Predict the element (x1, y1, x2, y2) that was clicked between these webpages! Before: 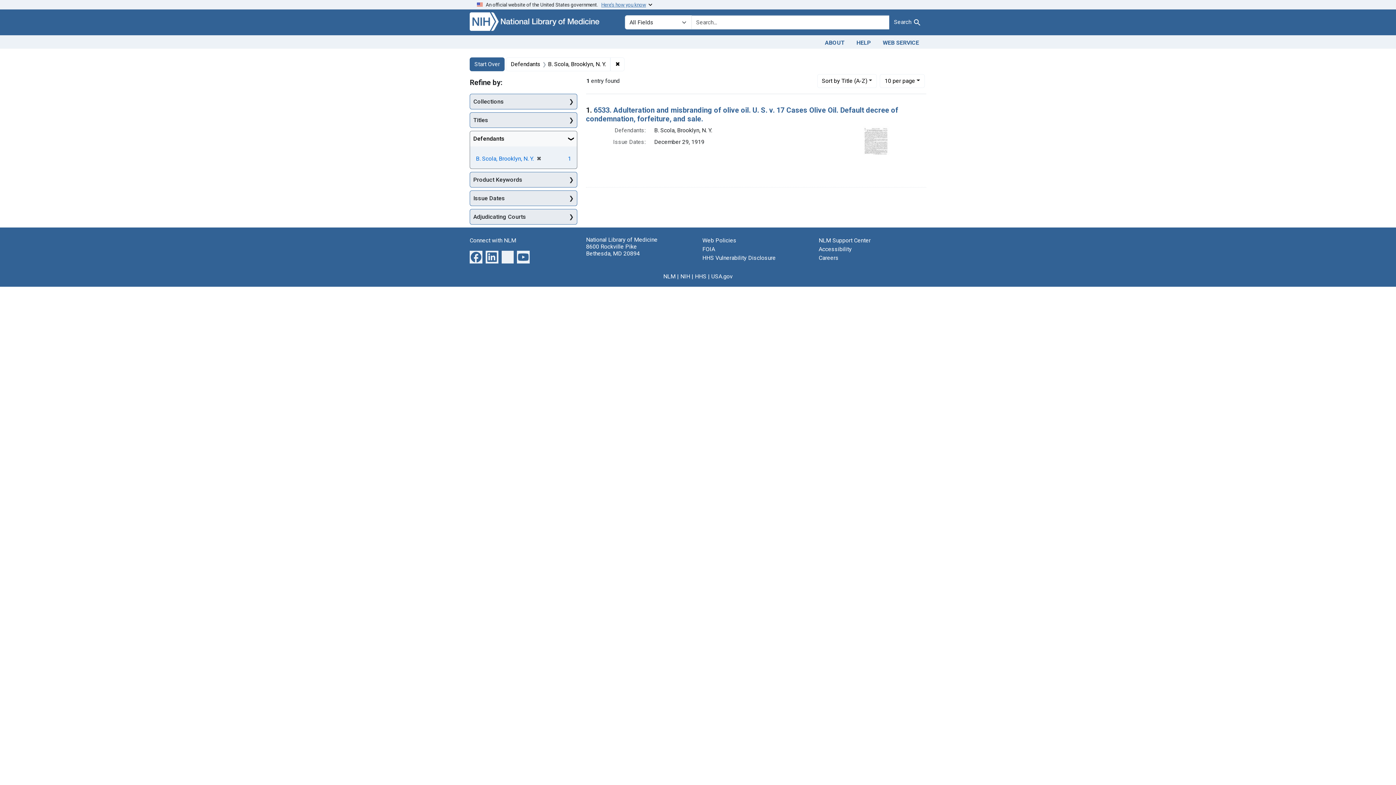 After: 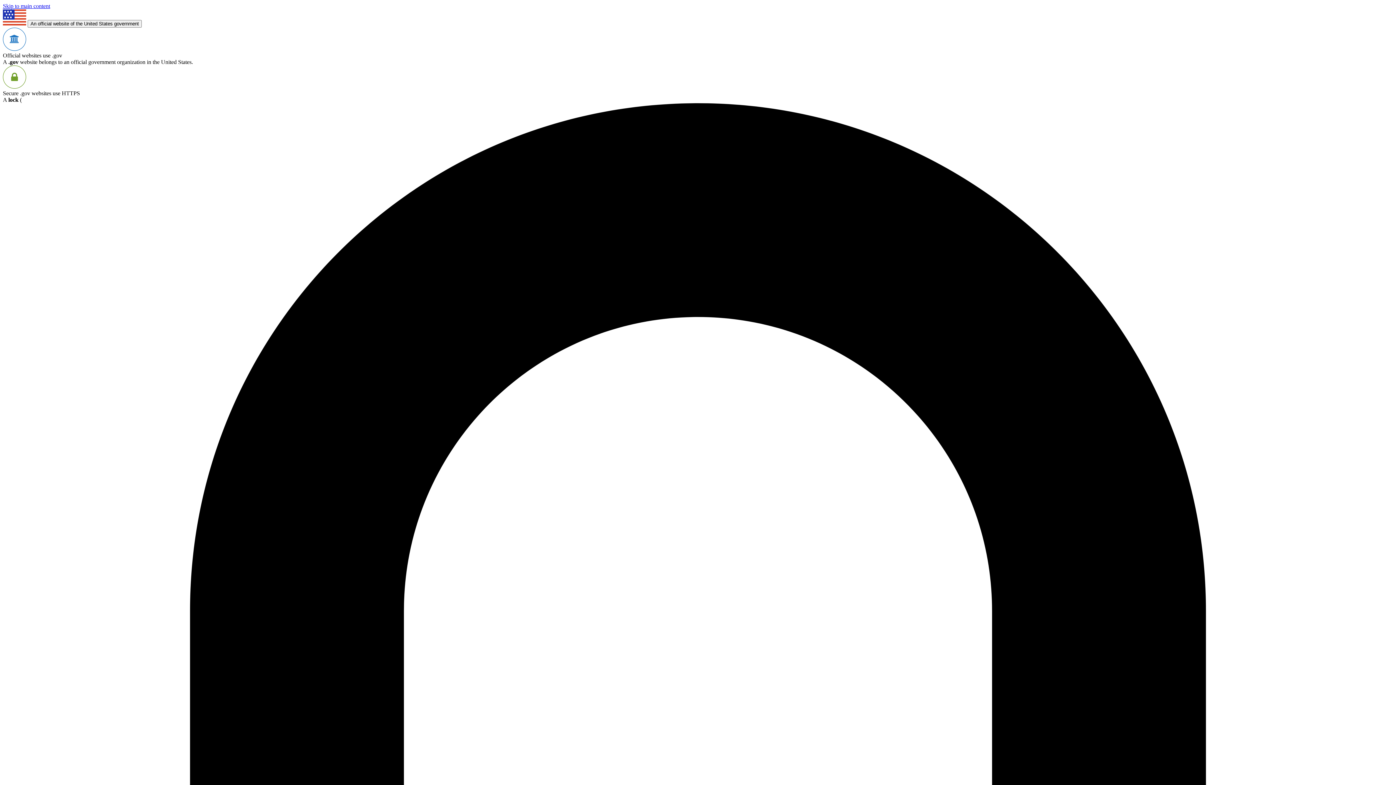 Action: bbox: (818, 254, 838, 261) label: Careers